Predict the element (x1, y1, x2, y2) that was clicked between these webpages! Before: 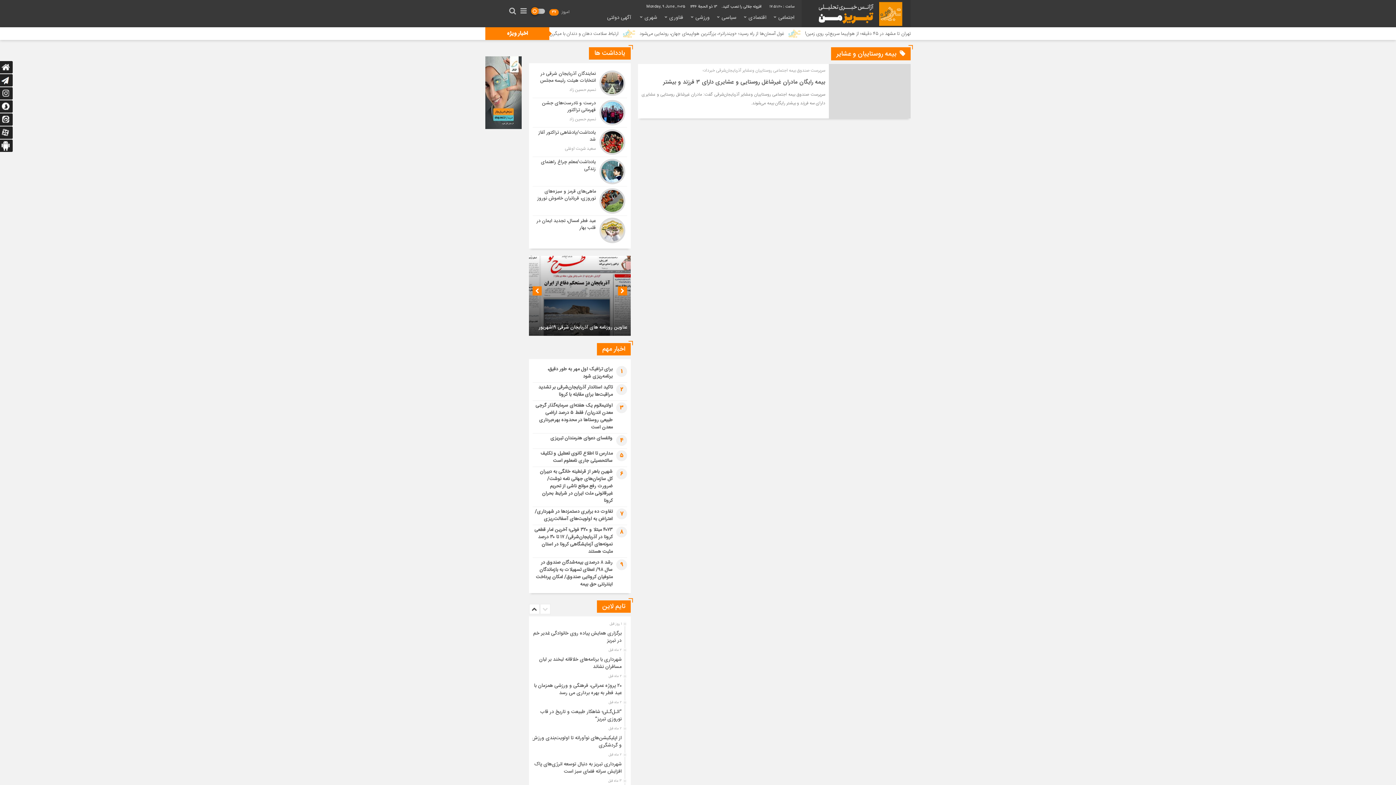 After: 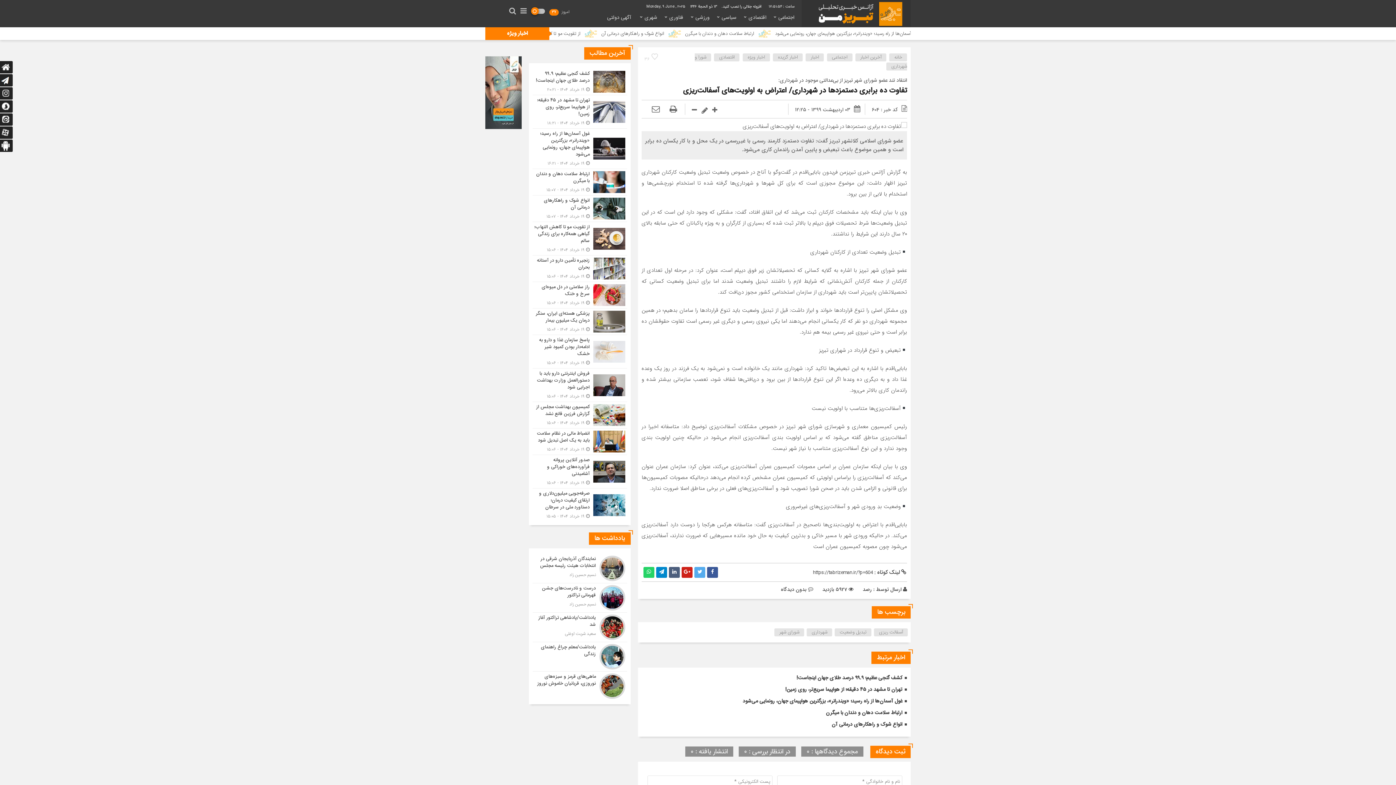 Action: label: تفاوت ده برابری دستمزدها در شهرداری/ اعتراض به اولویت‌های آسفالت‌ریزی bbox: (534, 508, 612, 523)